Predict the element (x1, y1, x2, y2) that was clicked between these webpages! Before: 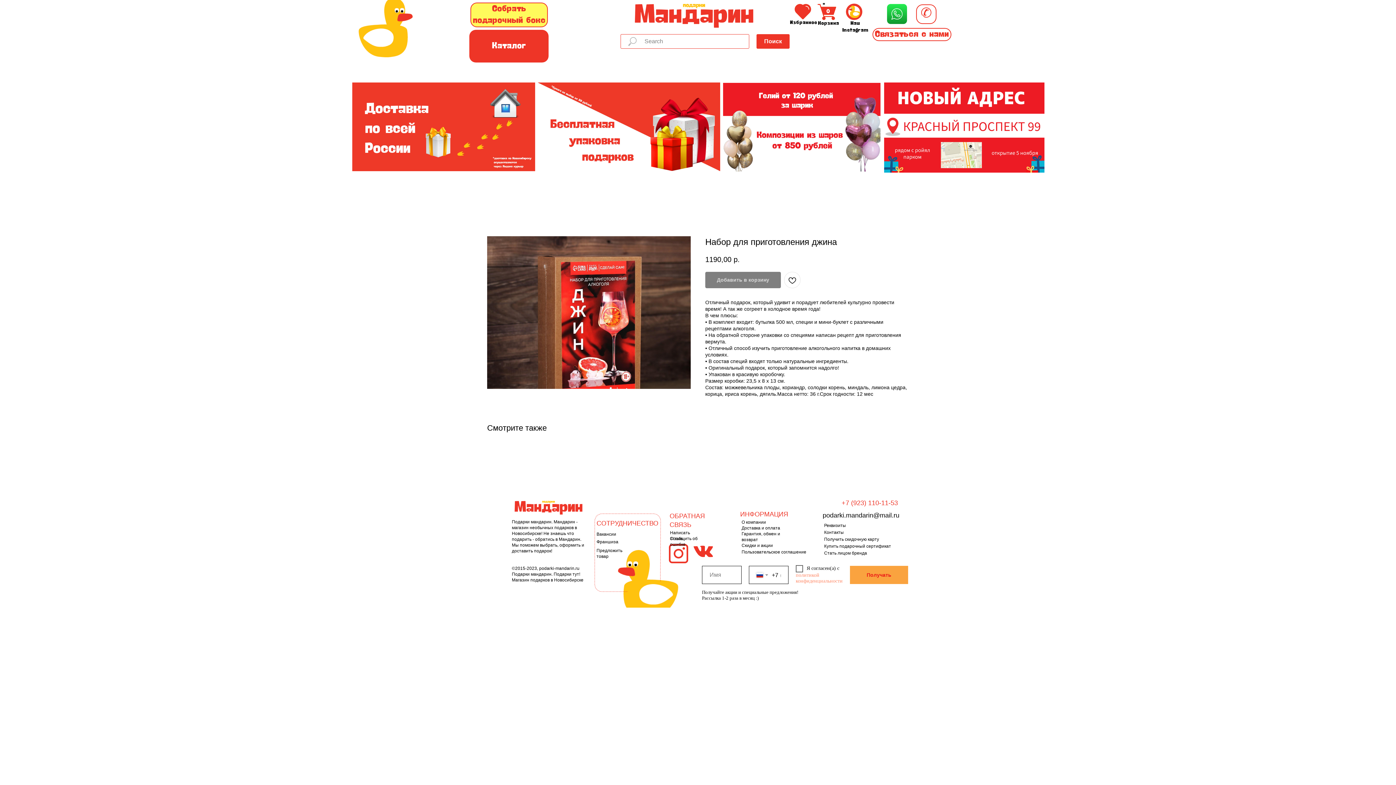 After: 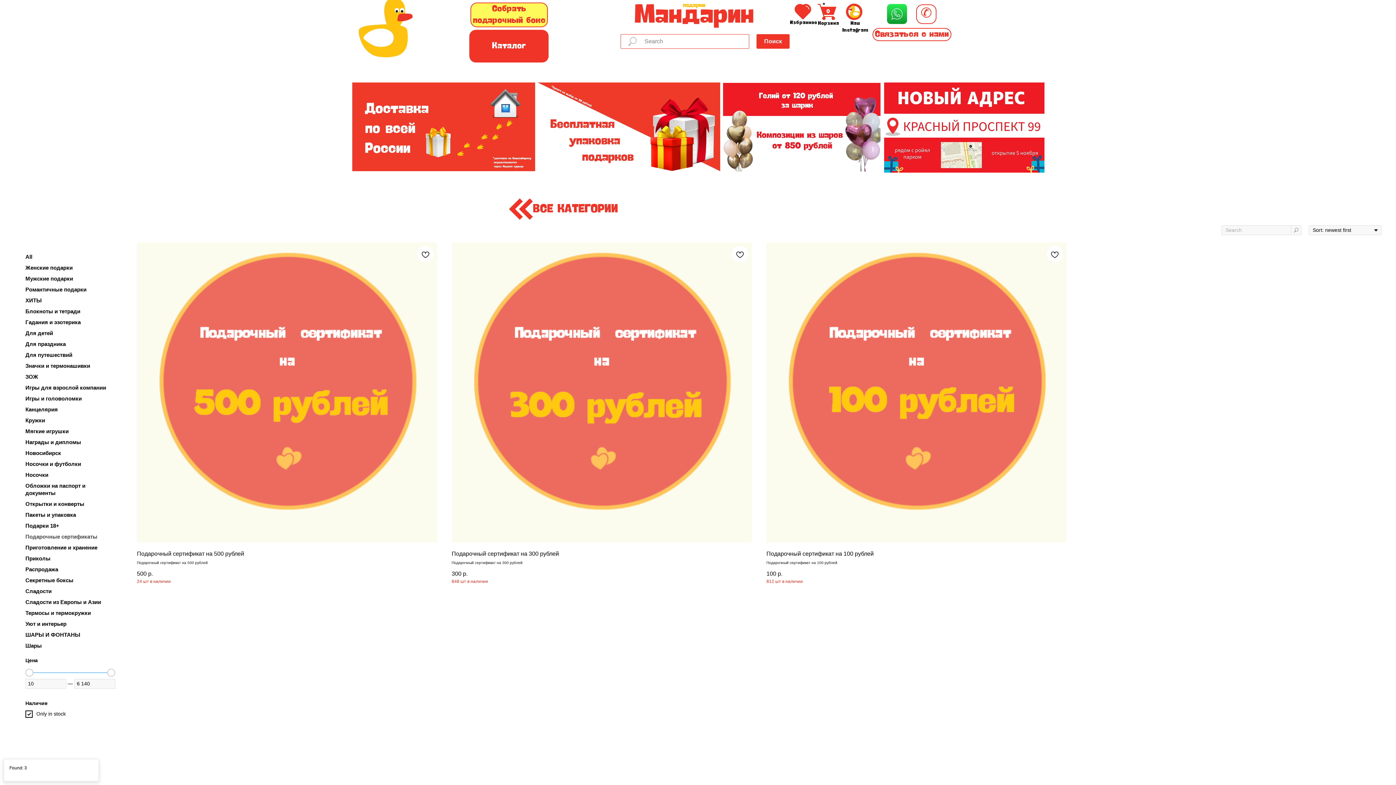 Action: label: Купить подарочный сертификат bbox: (824, 544, 891, 549)